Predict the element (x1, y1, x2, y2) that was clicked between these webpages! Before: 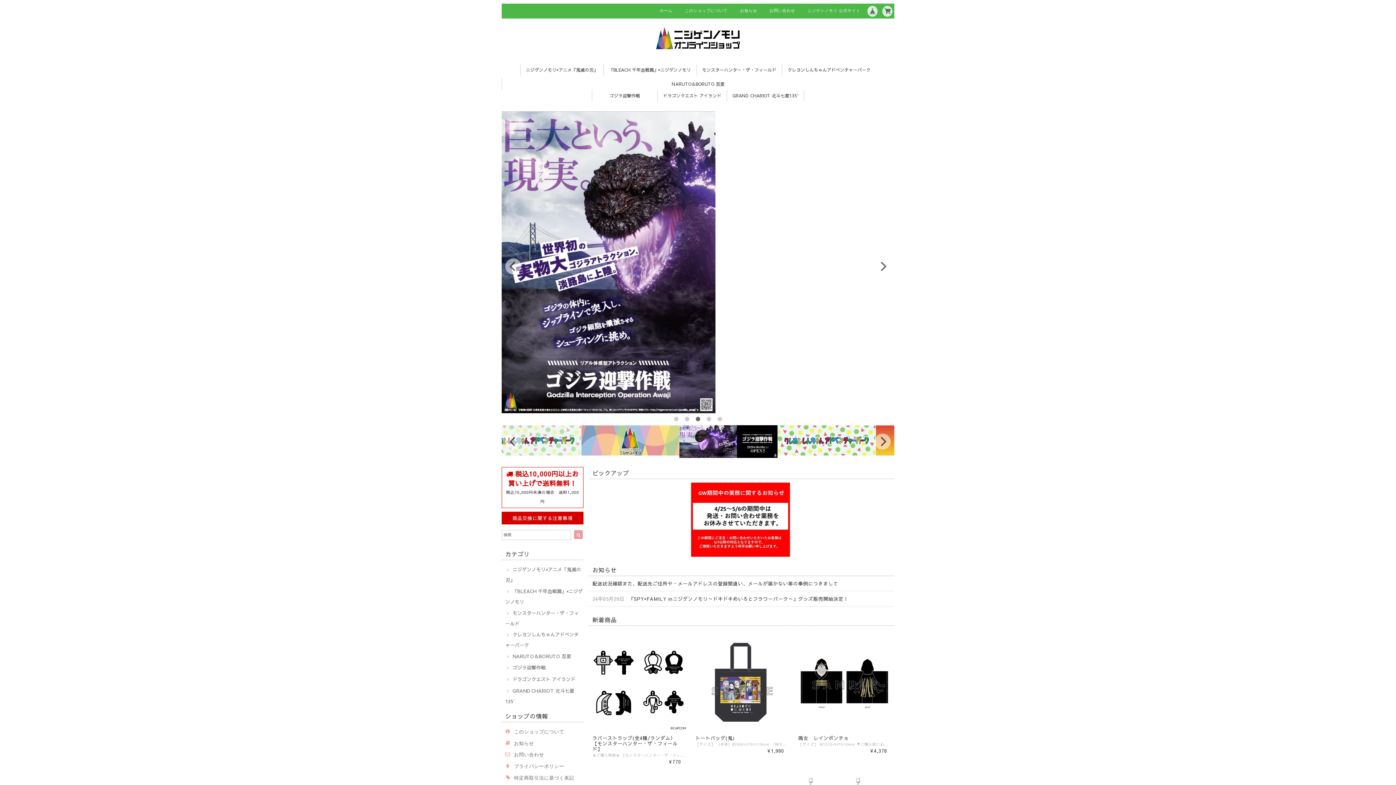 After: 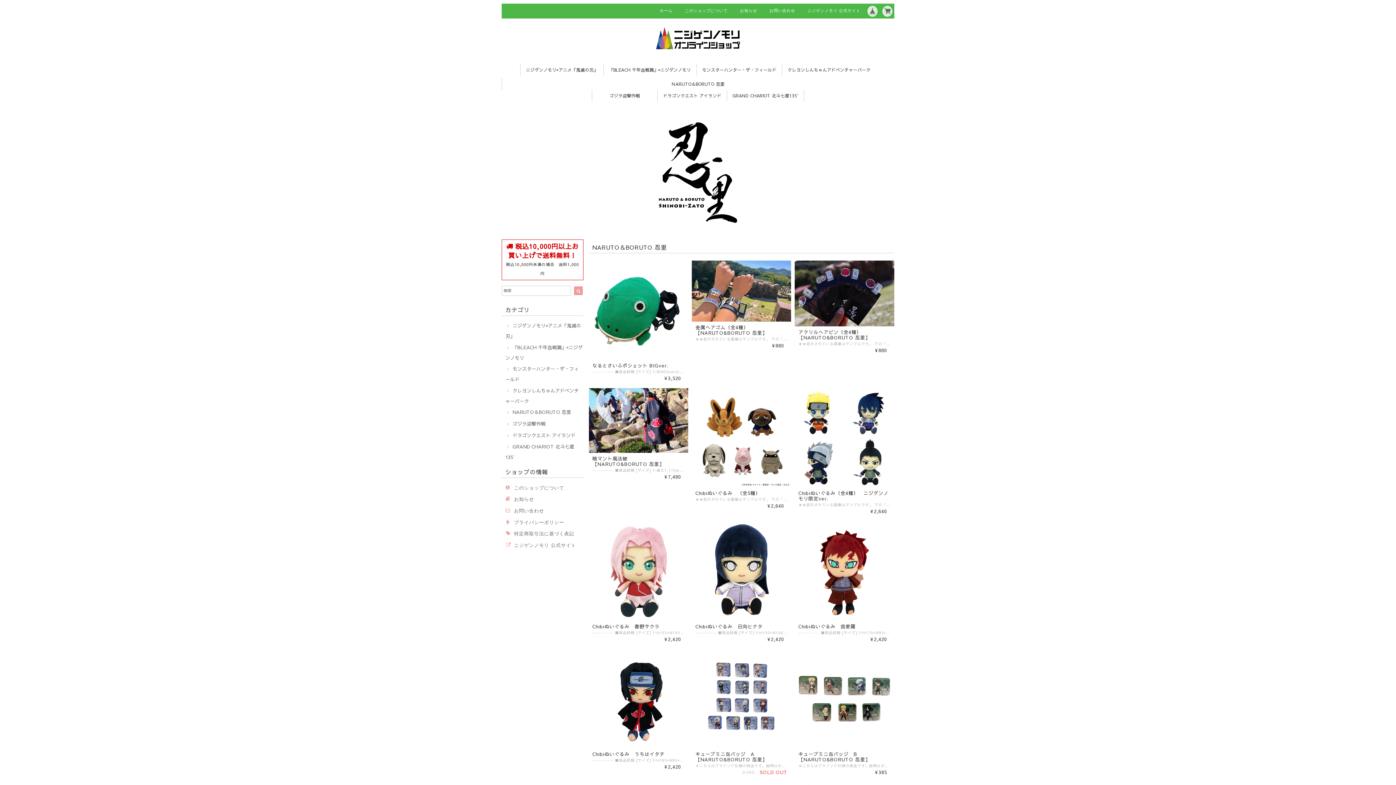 Action: label: NARUTO＆BORUTO 忍里 bbox: (502, 78, 894, 89)